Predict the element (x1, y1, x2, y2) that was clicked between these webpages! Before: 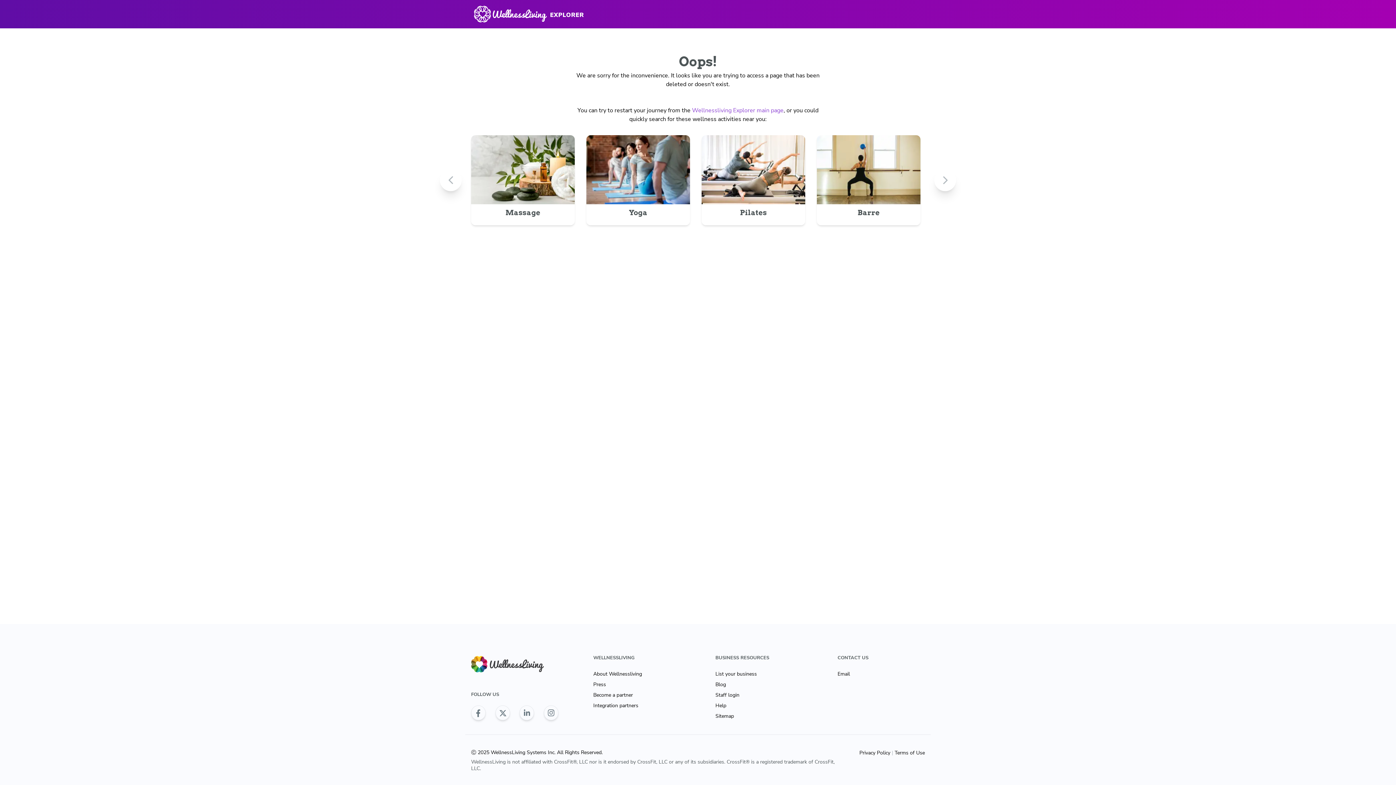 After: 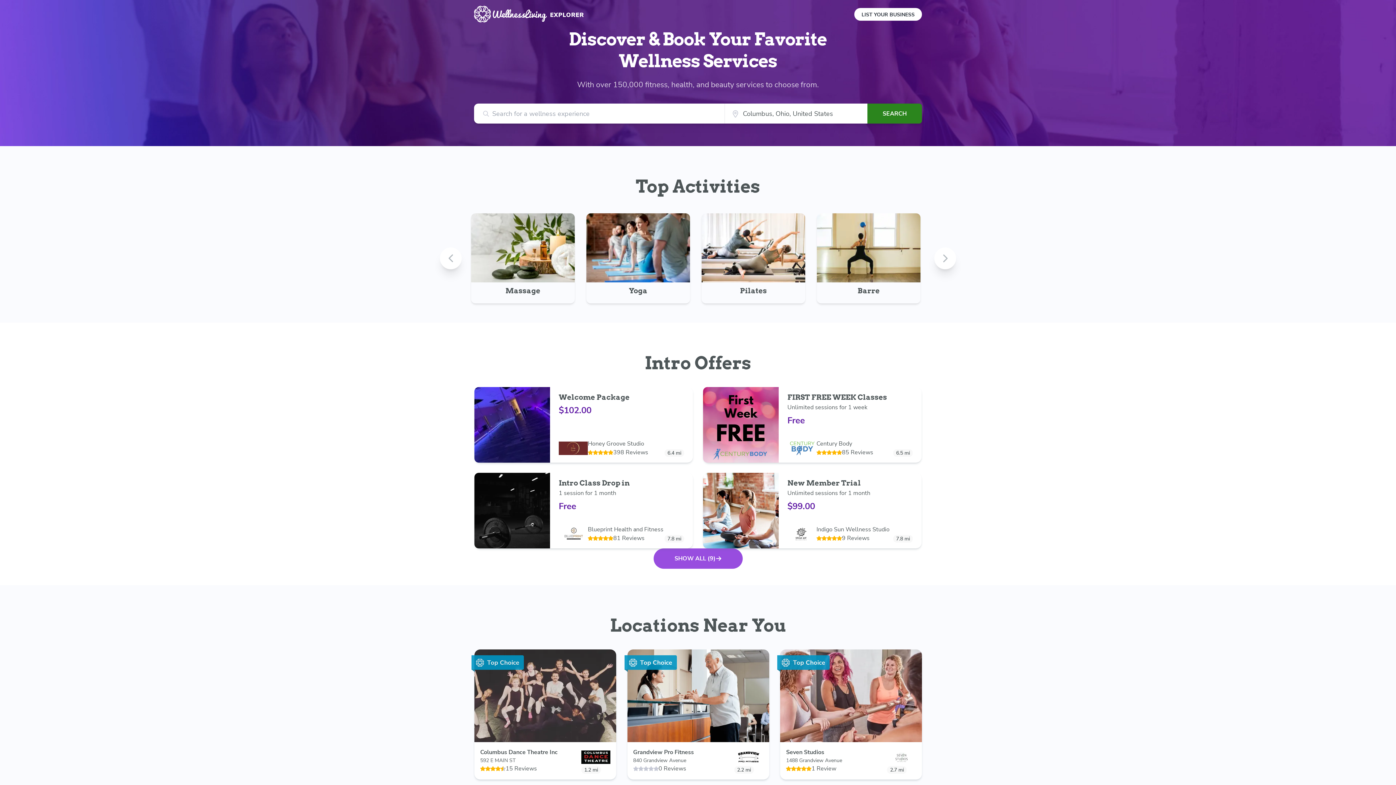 Action: bbox: (692, 106, 783, 114) label: Wellnessliving Explorer main page